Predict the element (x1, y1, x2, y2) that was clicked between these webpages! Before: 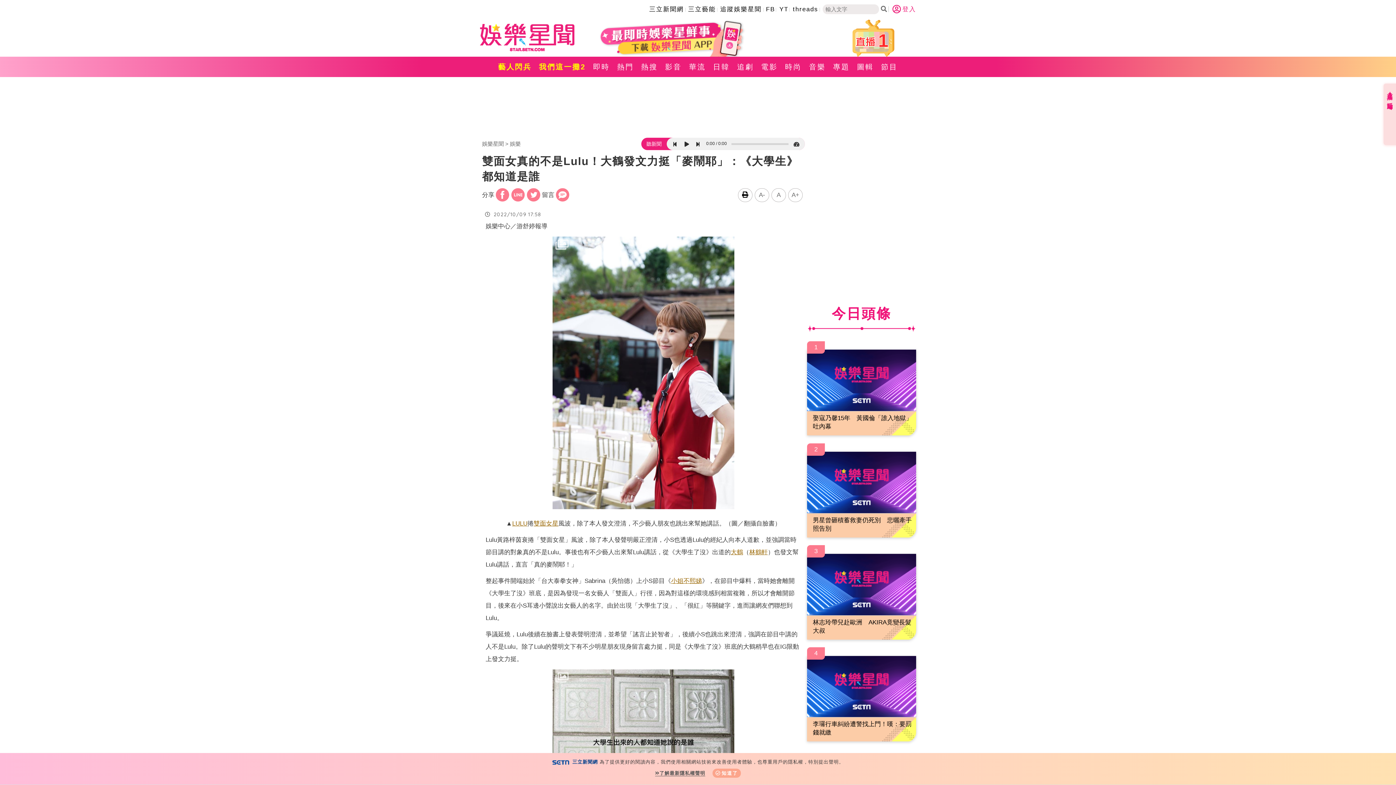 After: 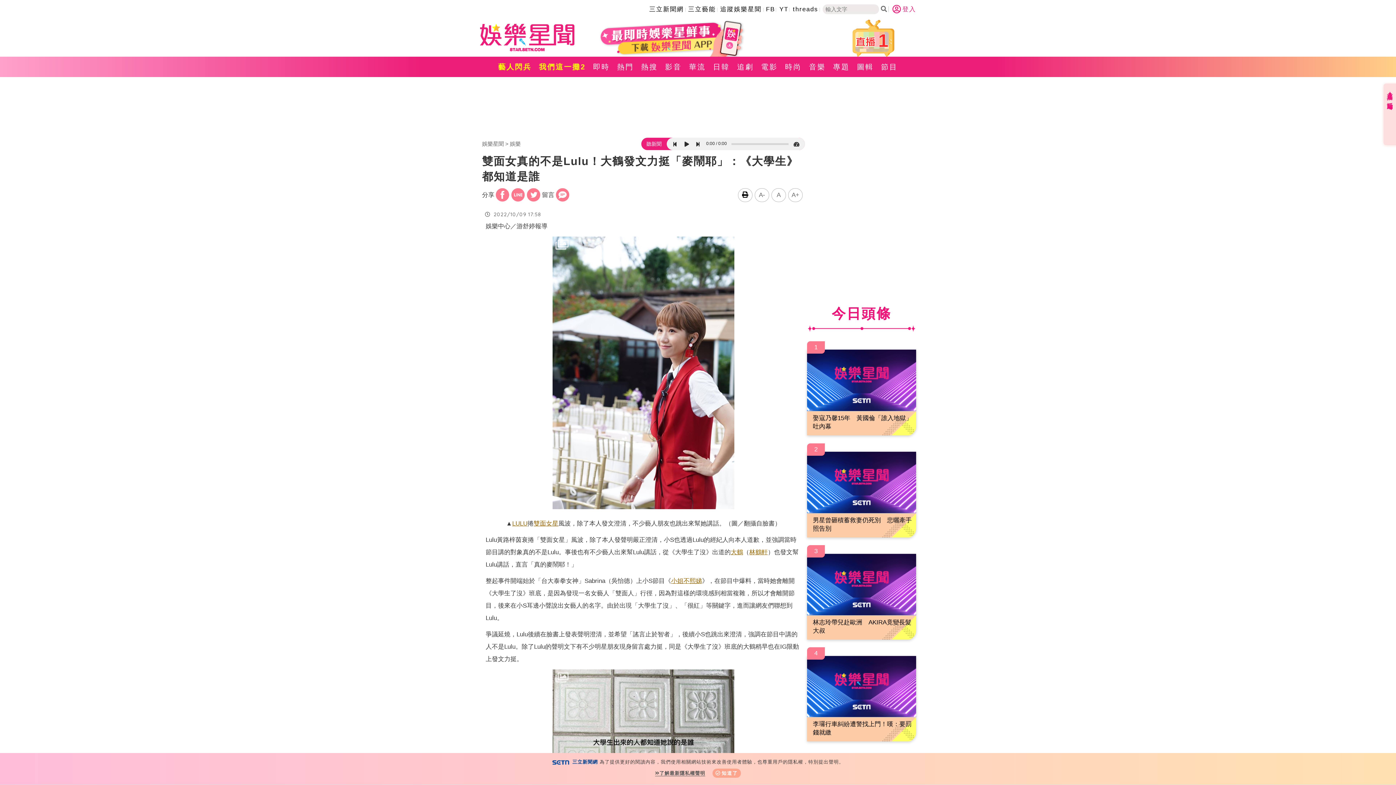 Action: bbox: (526, 188, 540, 202)